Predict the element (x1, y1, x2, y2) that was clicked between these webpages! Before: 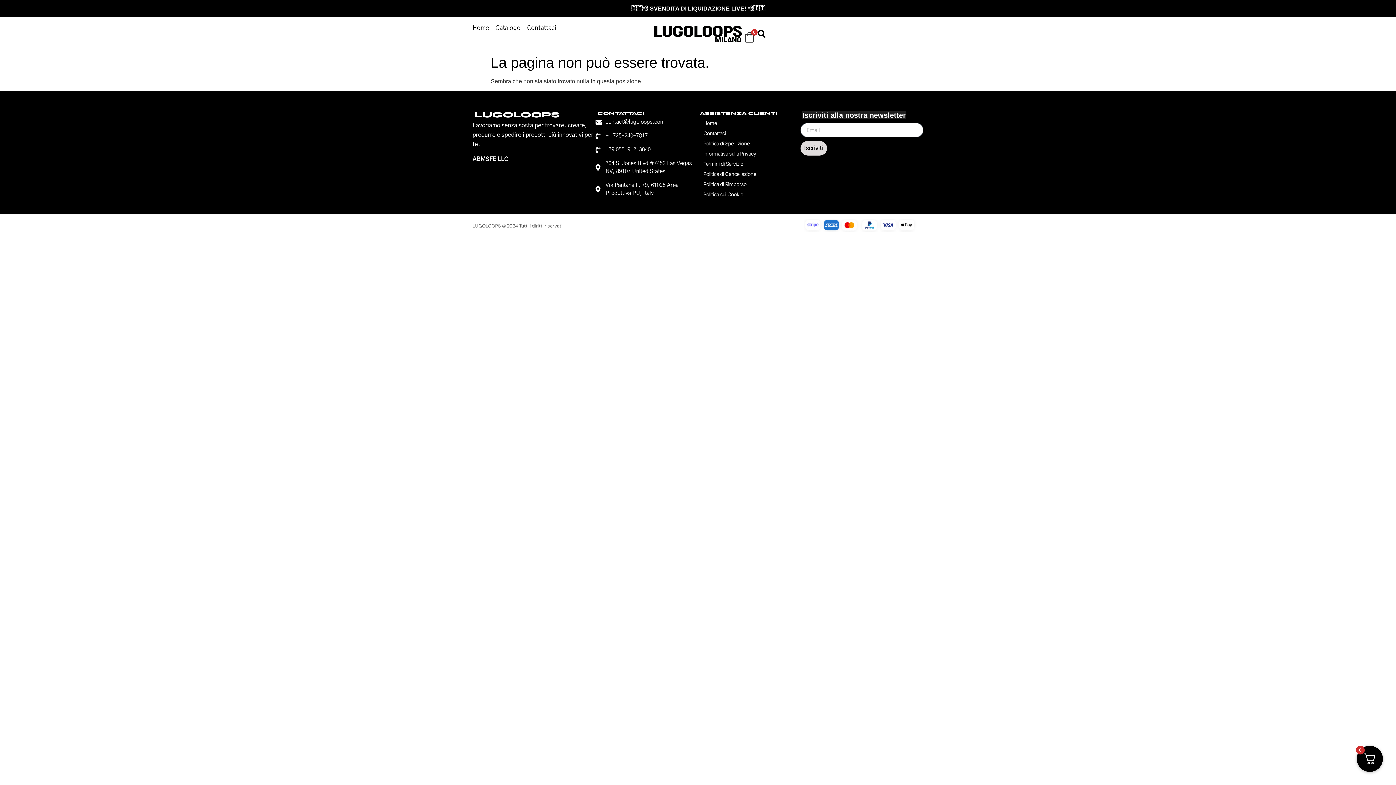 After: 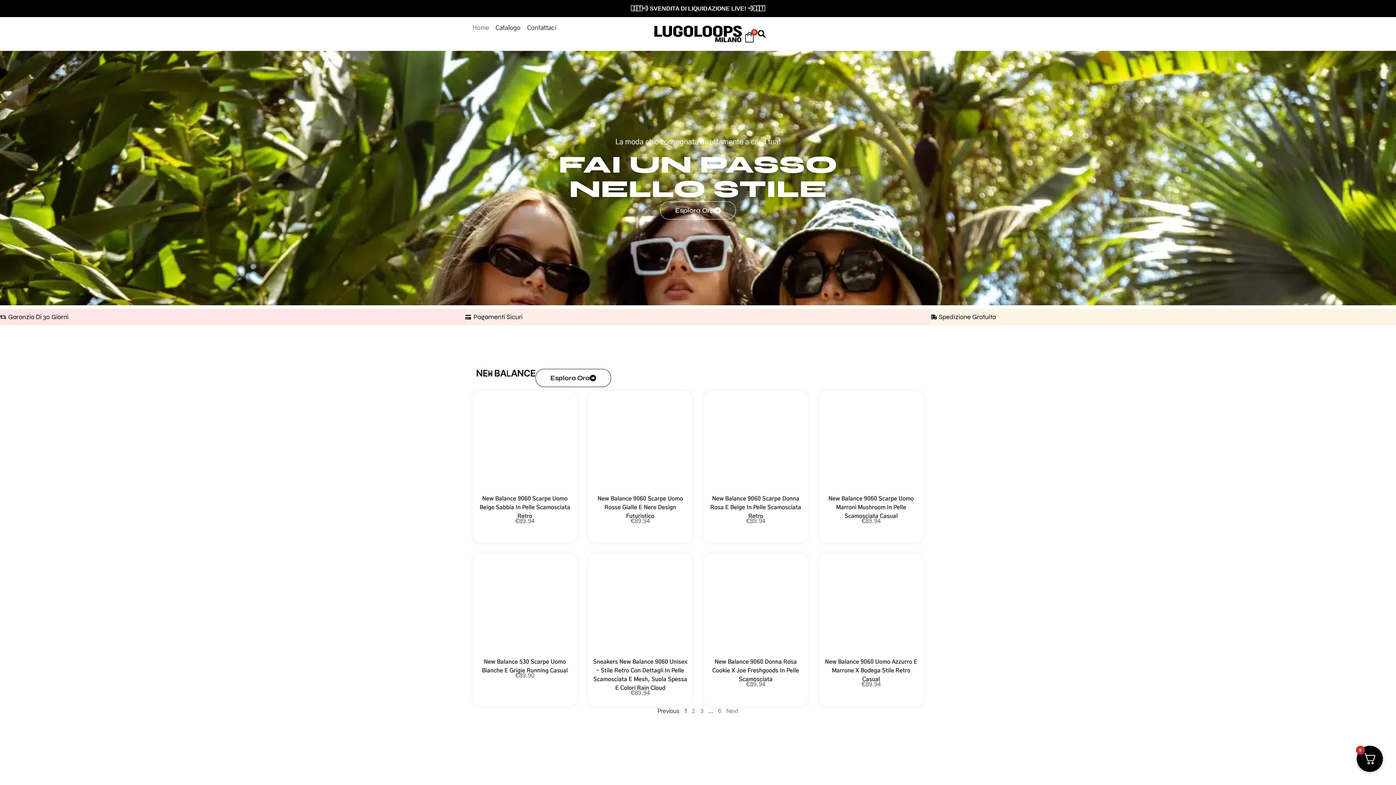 Action: bbox: (653, 24, 743, 43)